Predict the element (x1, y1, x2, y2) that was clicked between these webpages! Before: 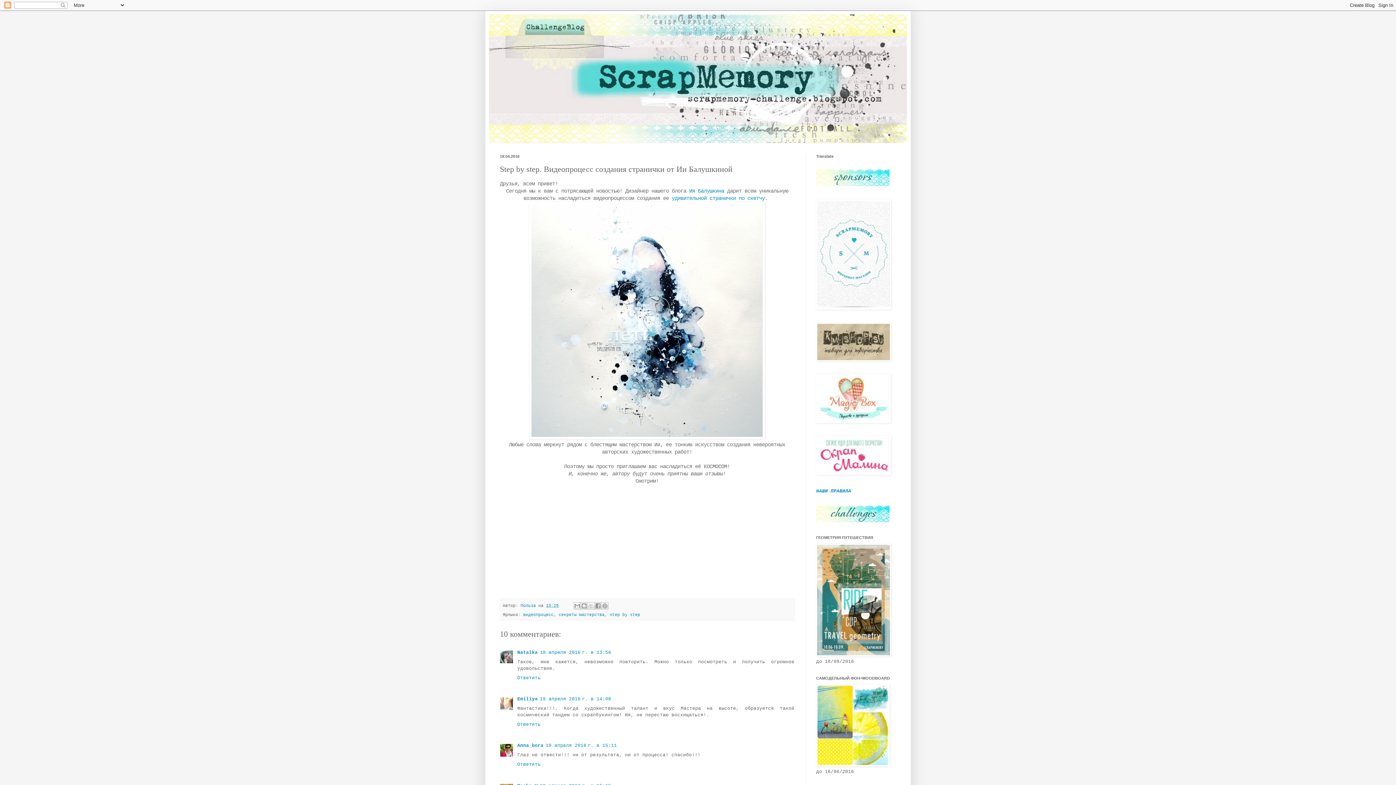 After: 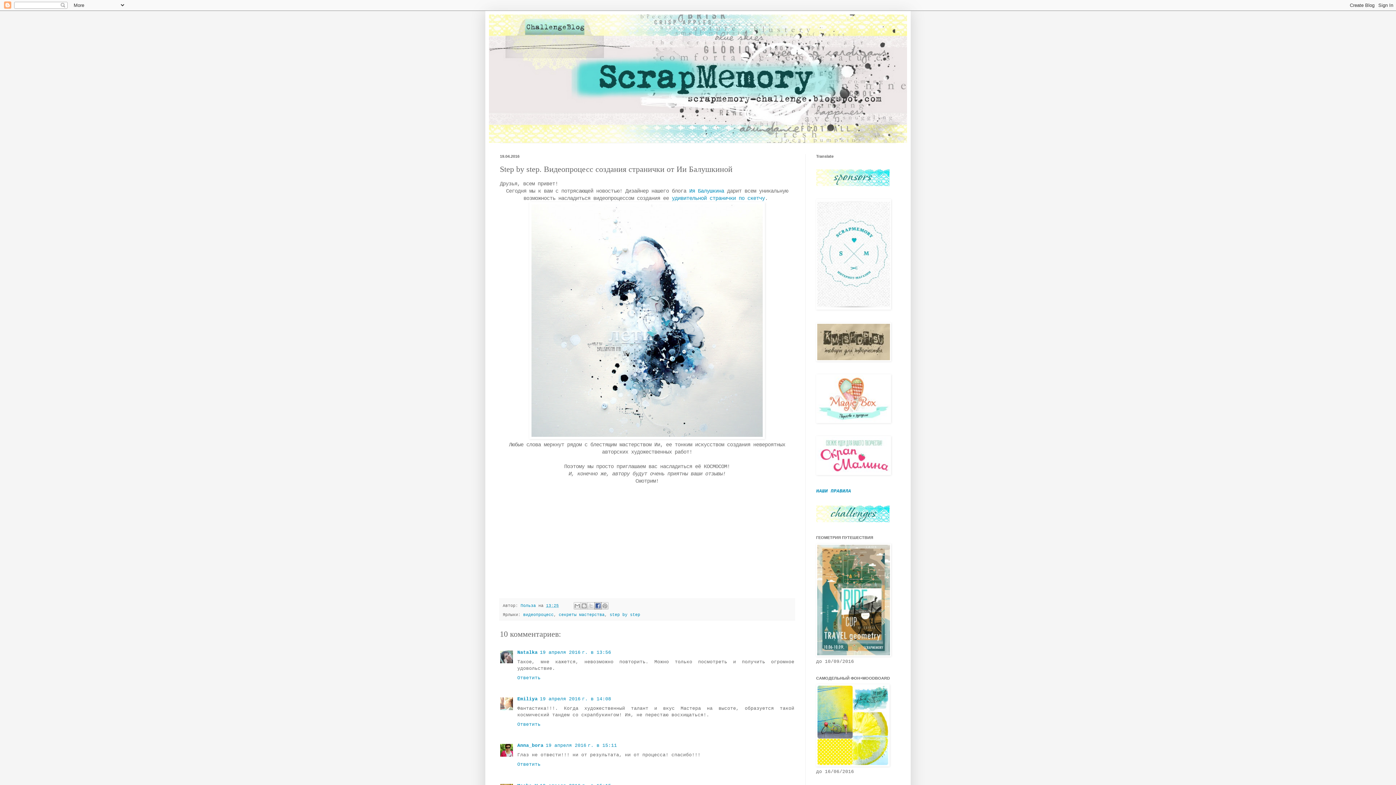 Action: label: Опубликовать в Facebook bbox: (594, 602, 601, 609)